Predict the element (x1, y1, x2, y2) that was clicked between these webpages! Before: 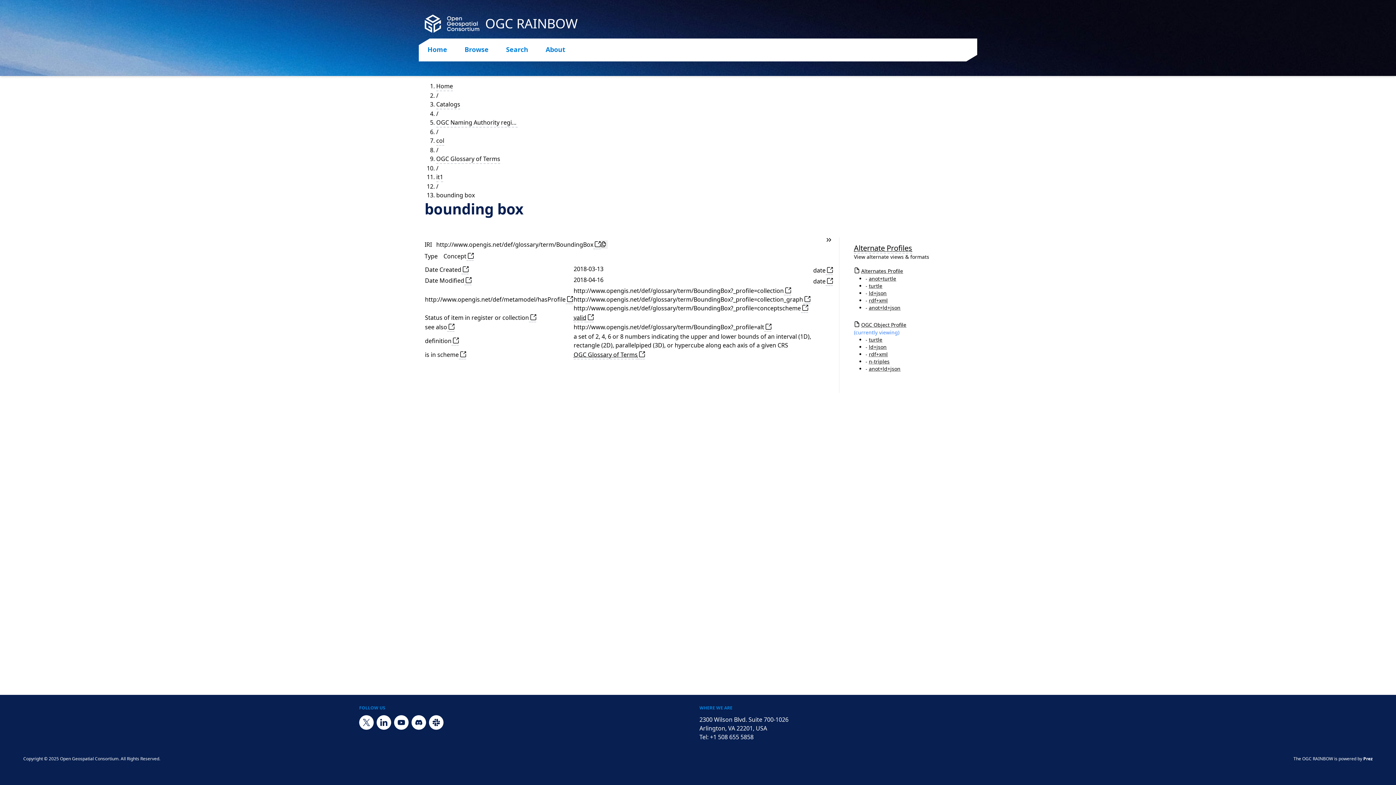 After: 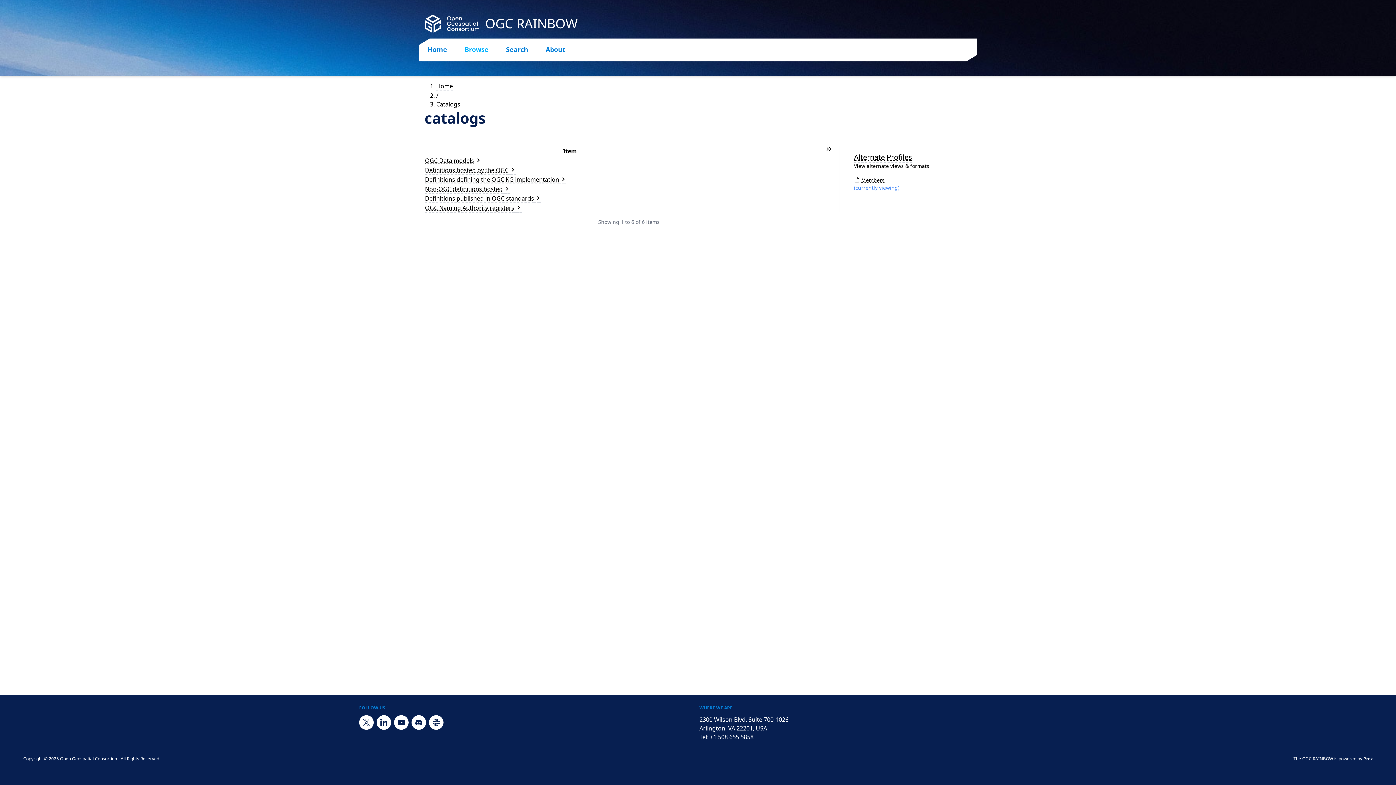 Action: label: Browse bbox: (464, 44, 488, 55)